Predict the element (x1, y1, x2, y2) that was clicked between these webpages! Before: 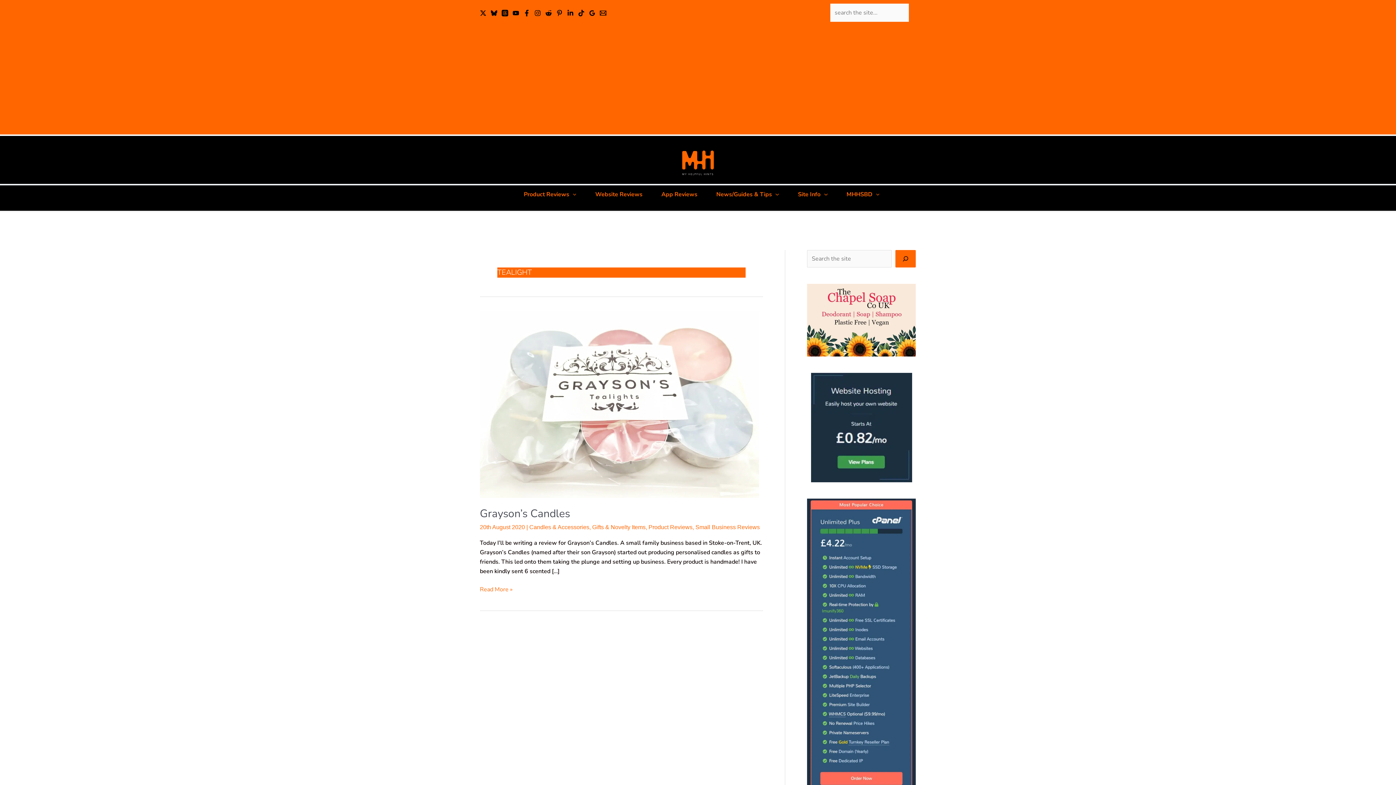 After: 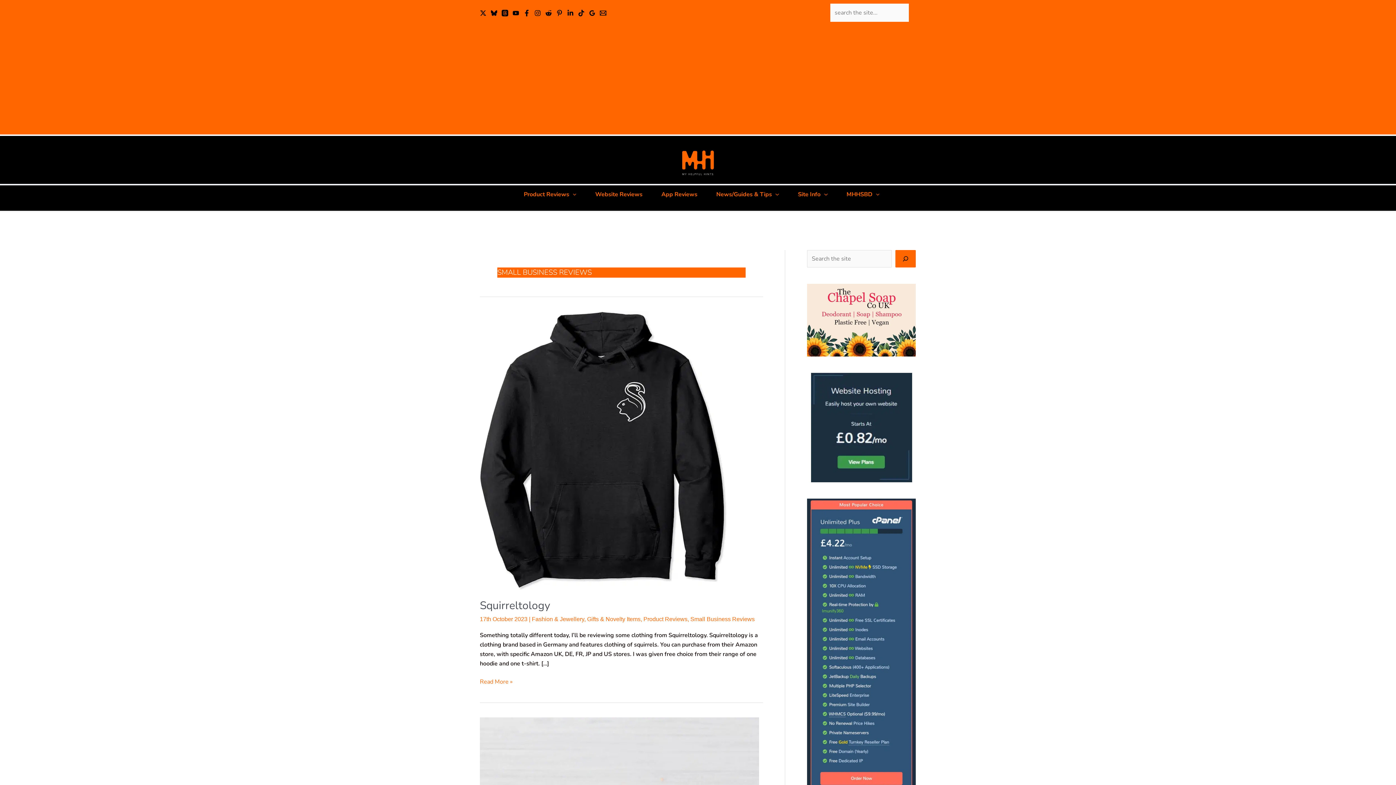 Action: label: Small Business Reviews bbox: (695, 524, 760, 530)